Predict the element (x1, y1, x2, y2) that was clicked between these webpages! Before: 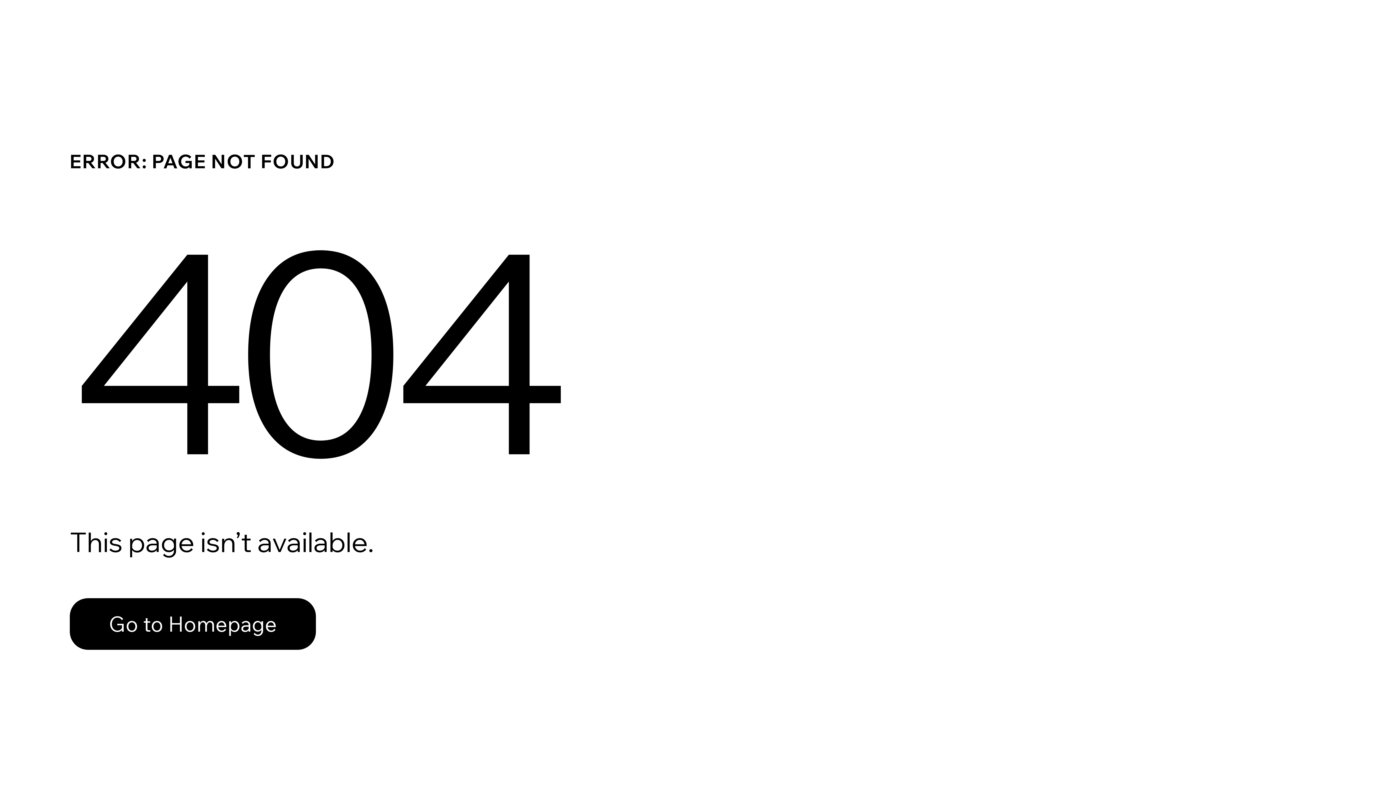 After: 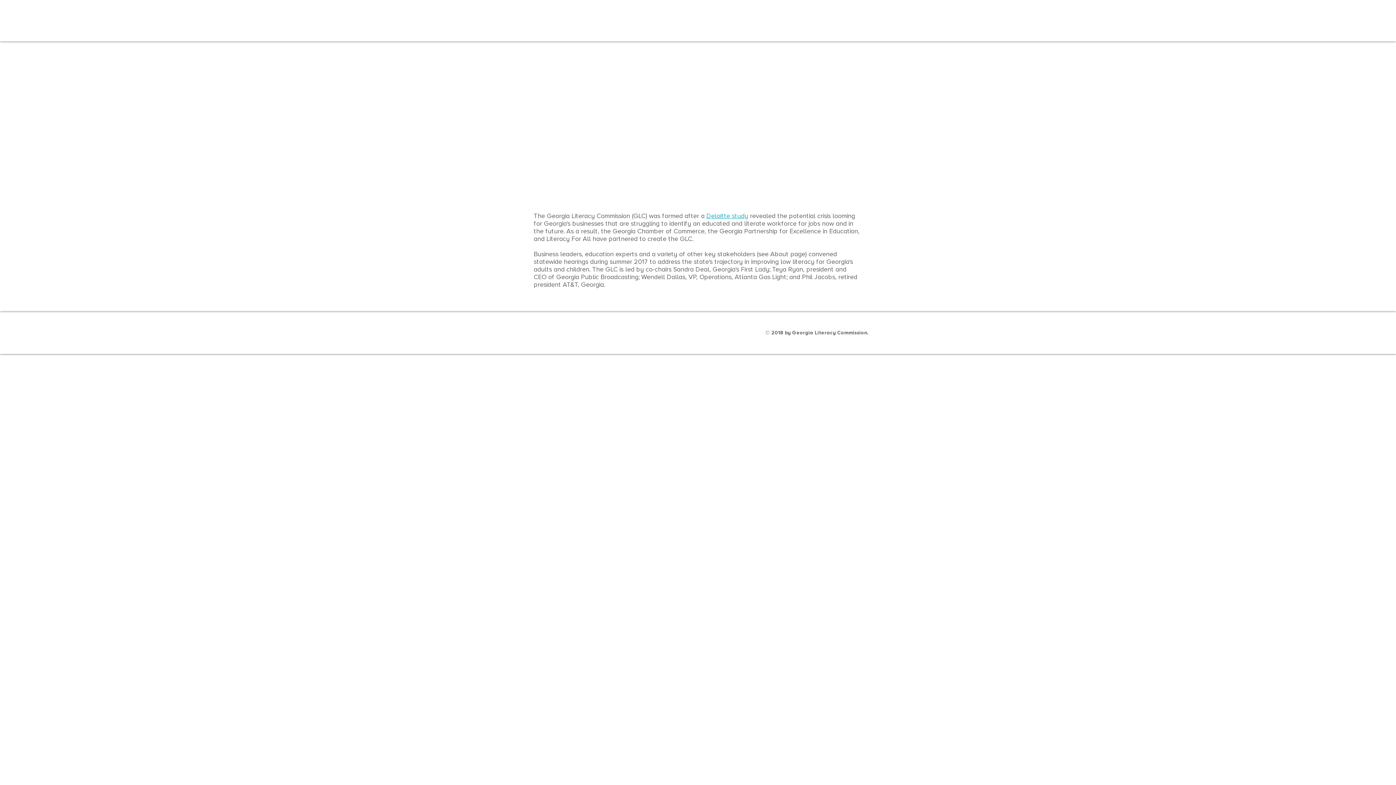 Action: bbox: (69, 582, 768, 659) label: Go to Homepage